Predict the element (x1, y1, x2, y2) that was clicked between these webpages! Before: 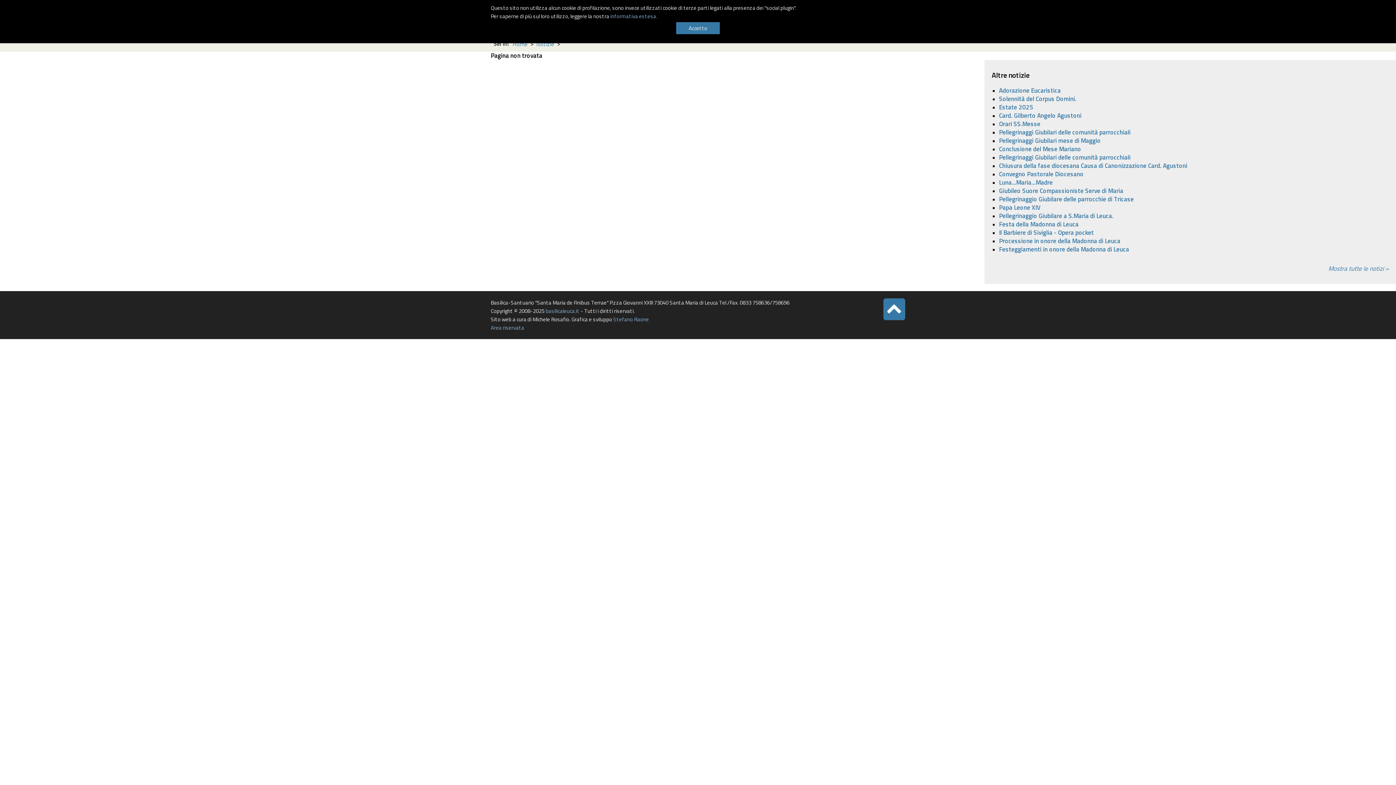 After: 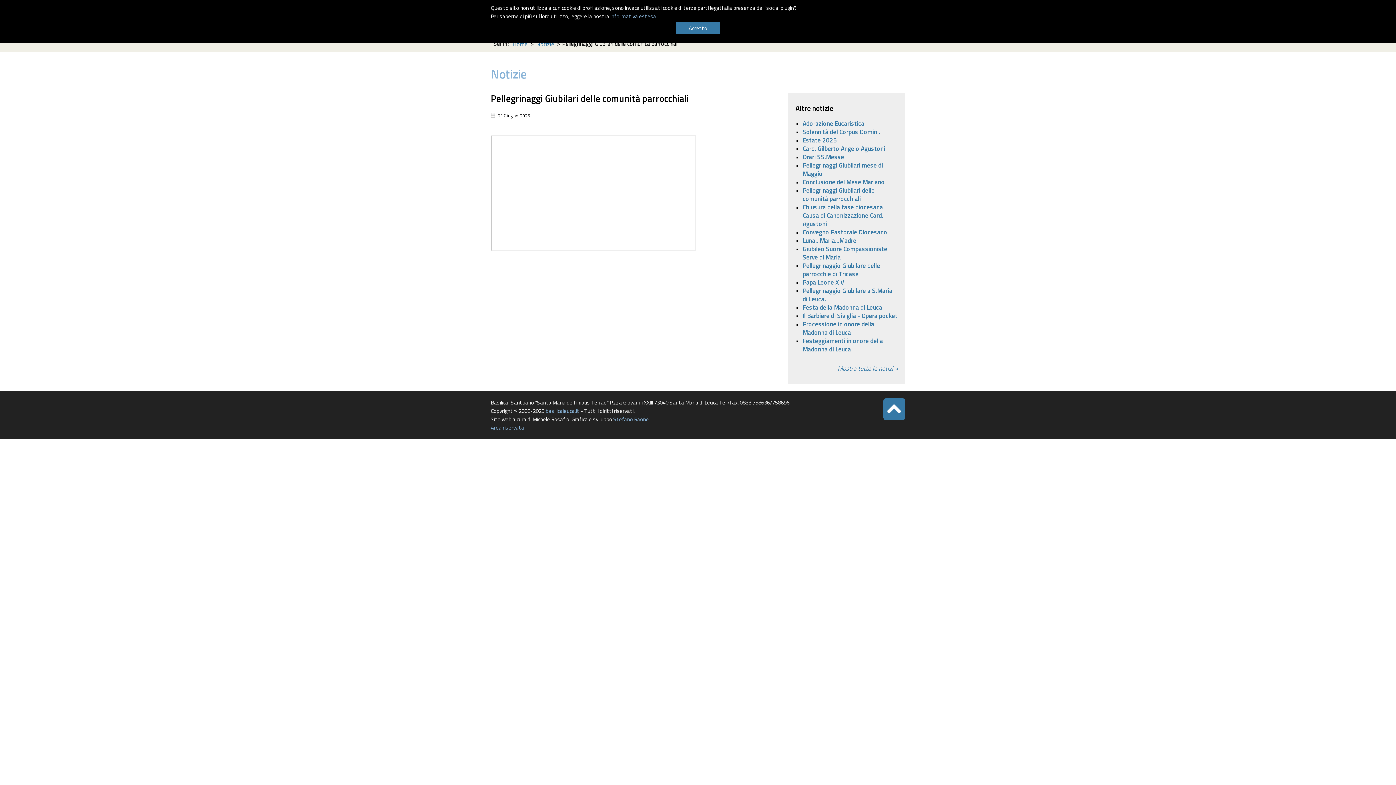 Action: label: Pellegrinaggi Giubilari delle comunità parrocchiali bbox: (999, 127, 1130, 137)